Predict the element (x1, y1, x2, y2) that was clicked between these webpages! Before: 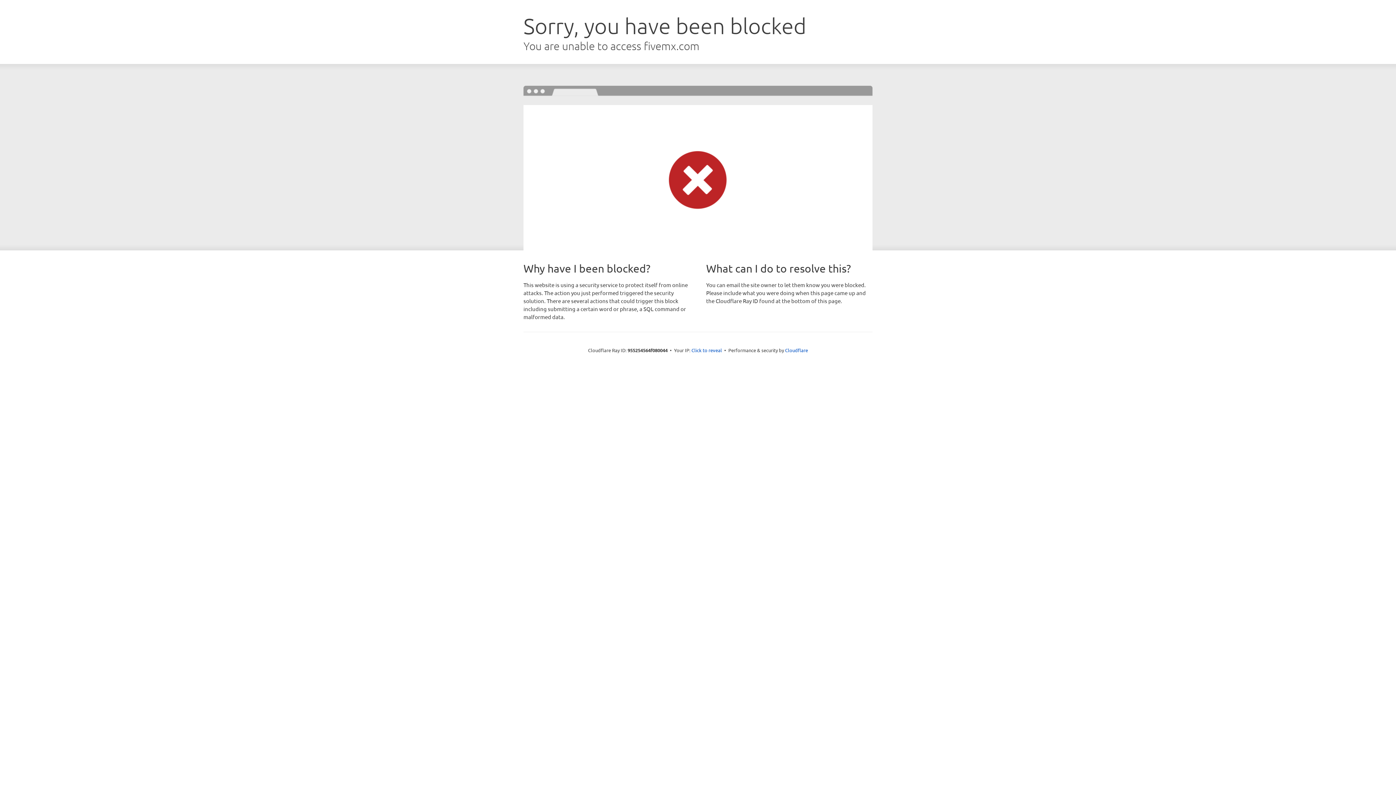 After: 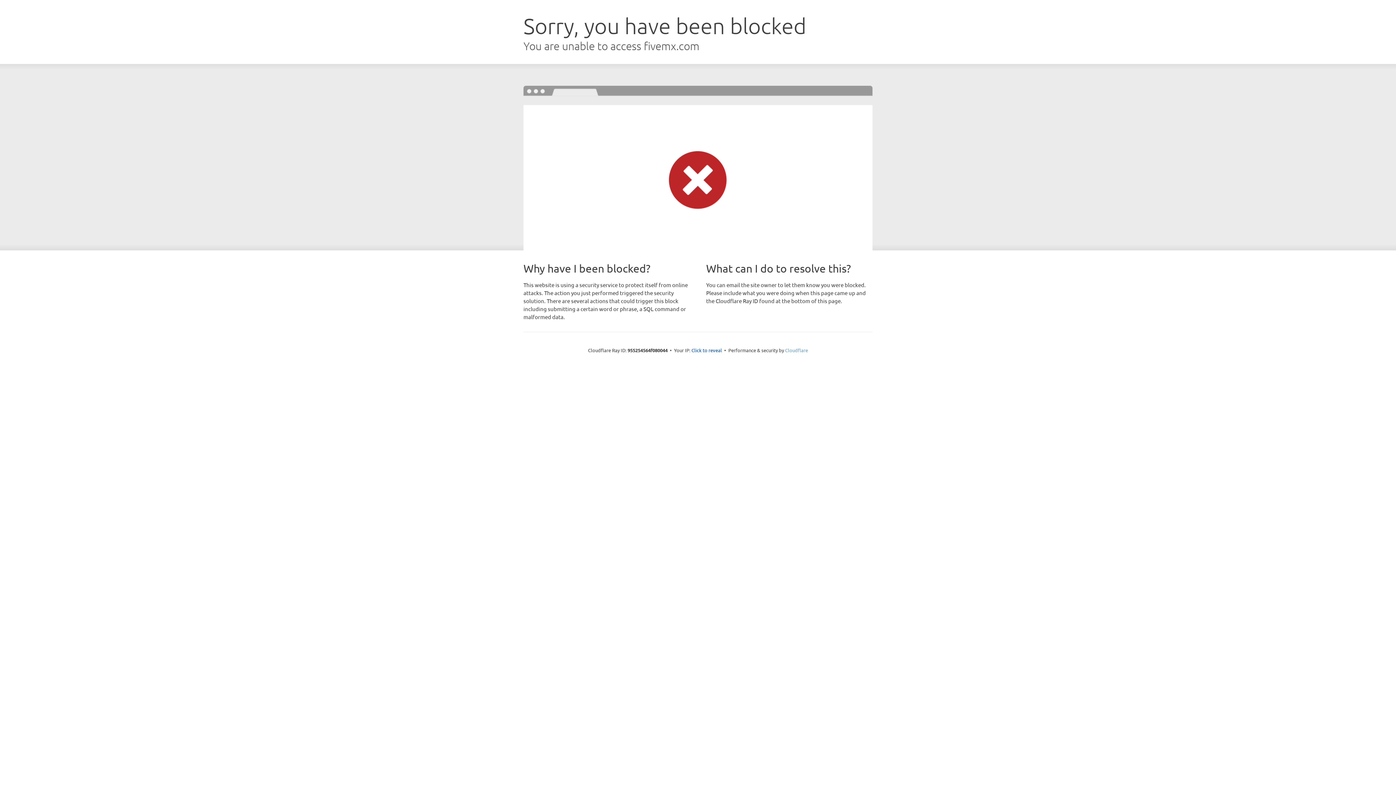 Action: bbox: (785, 347, 808, 353) label: Cloudflare